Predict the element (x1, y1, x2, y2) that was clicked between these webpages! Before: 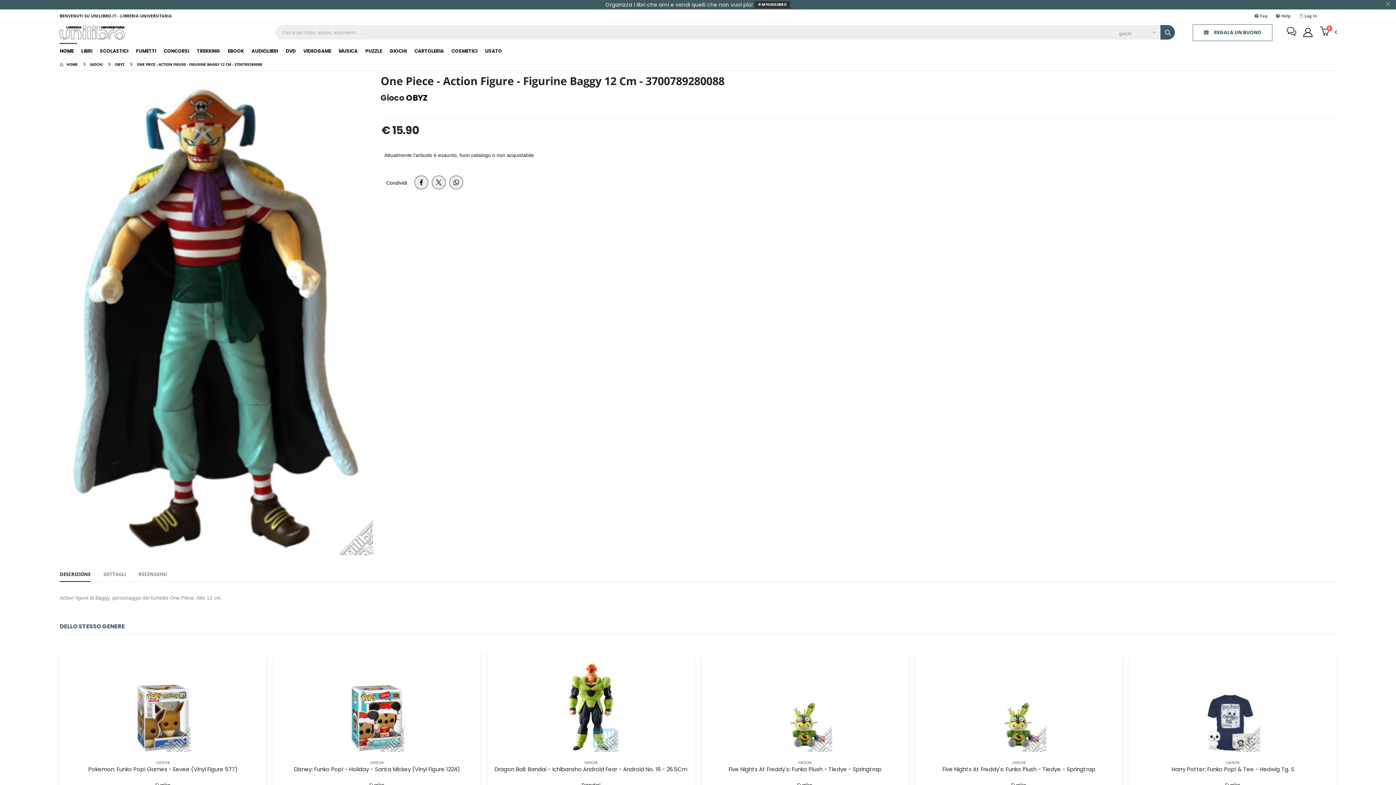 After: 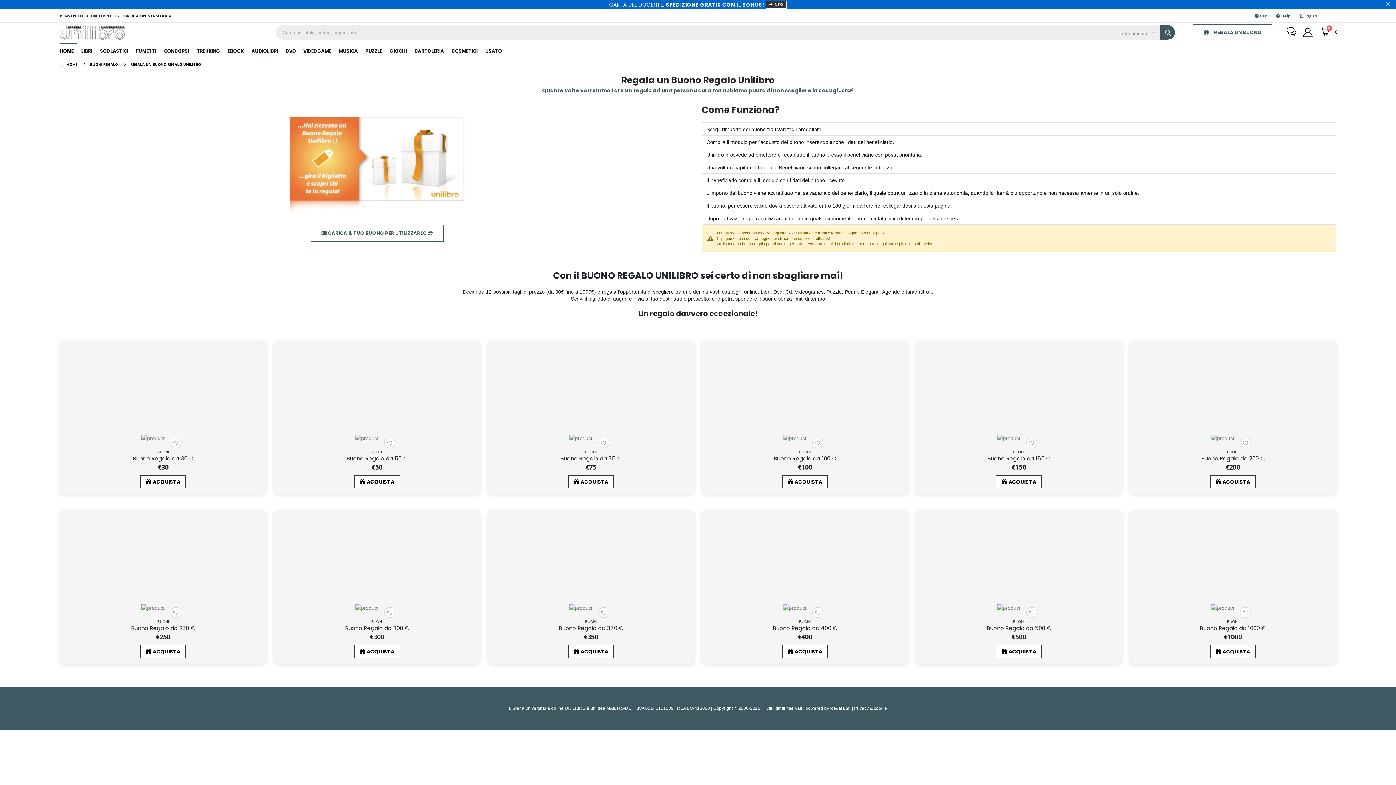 Action: bbox: (1193, 24, 1272, 41) label:  REGALA UN BUONO